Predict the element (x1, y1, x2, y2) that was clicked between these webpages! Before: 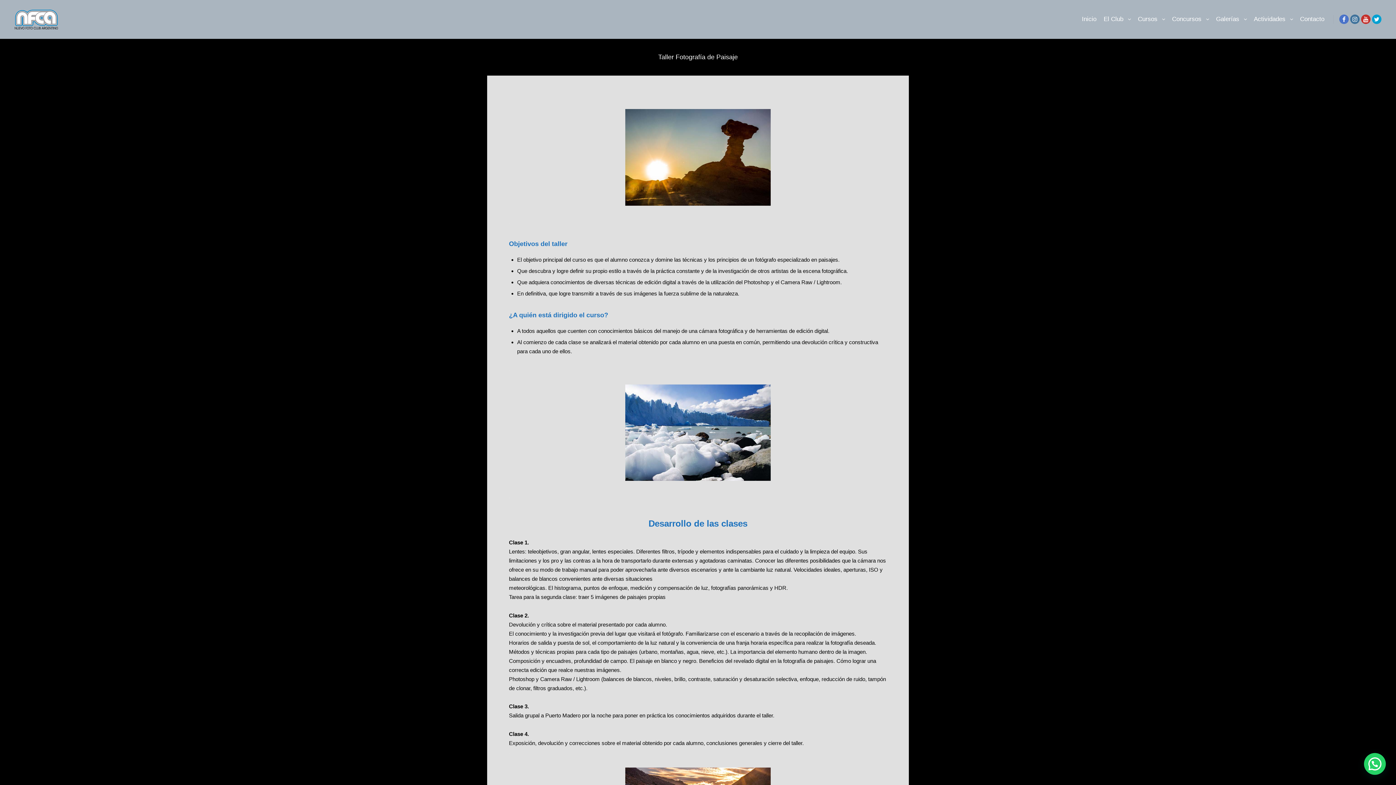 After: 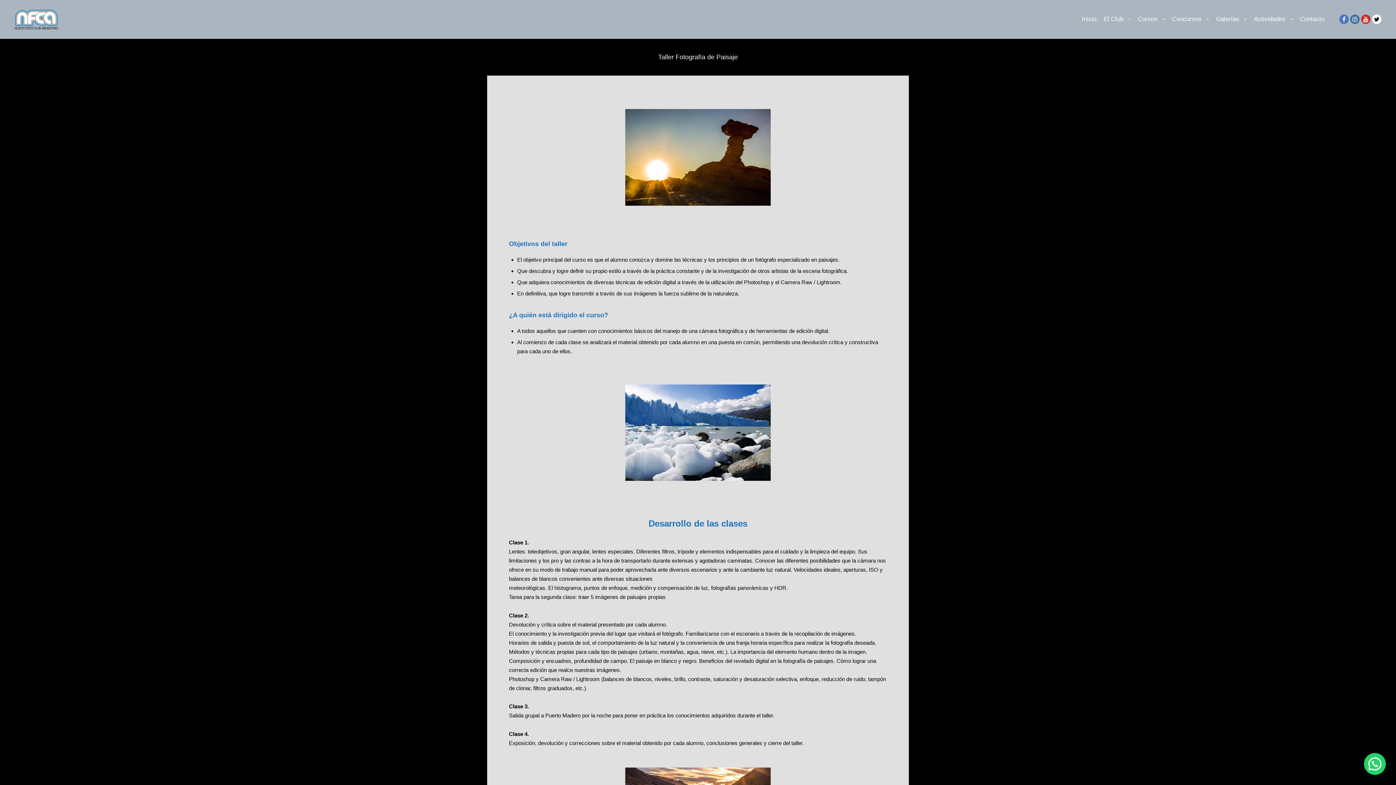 Action: bbox: (1372, 14, 1381, 24)